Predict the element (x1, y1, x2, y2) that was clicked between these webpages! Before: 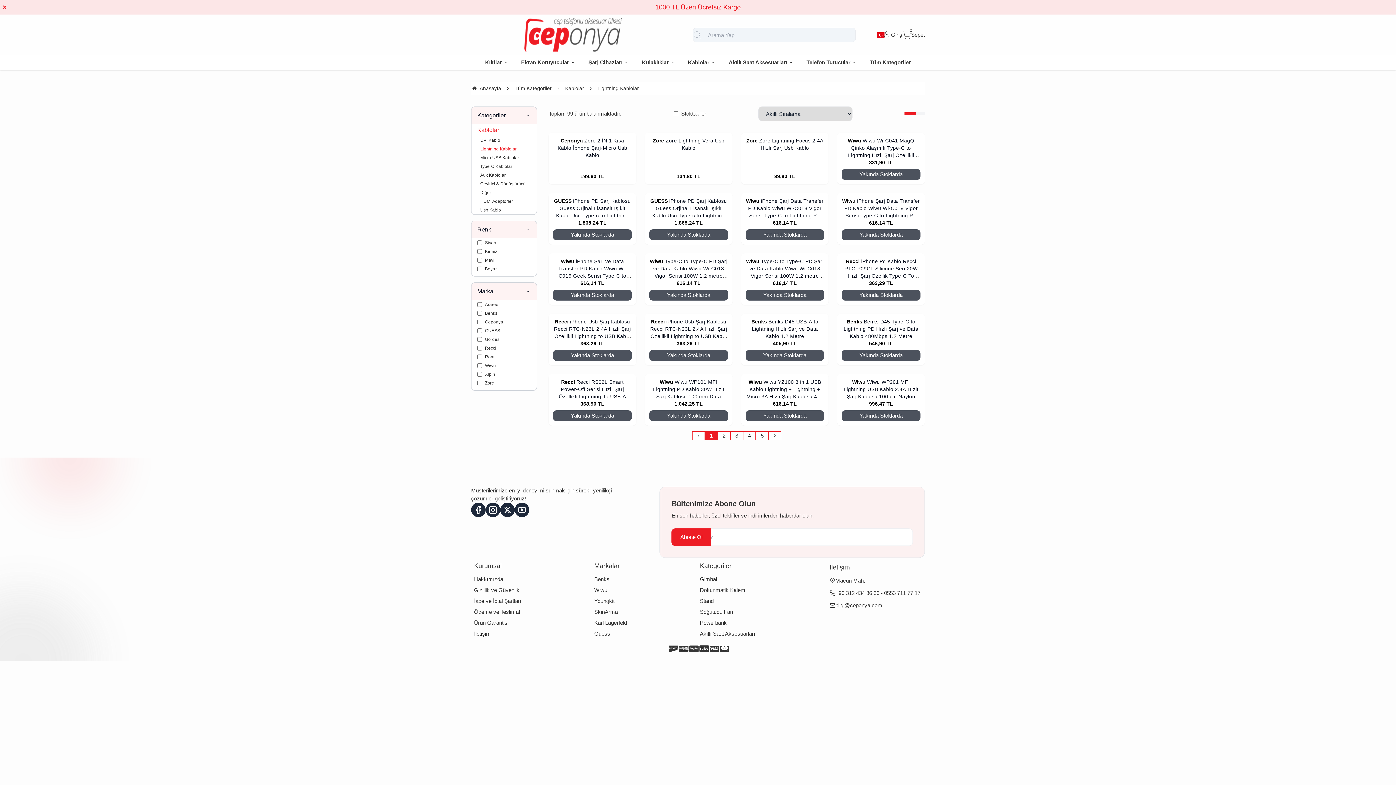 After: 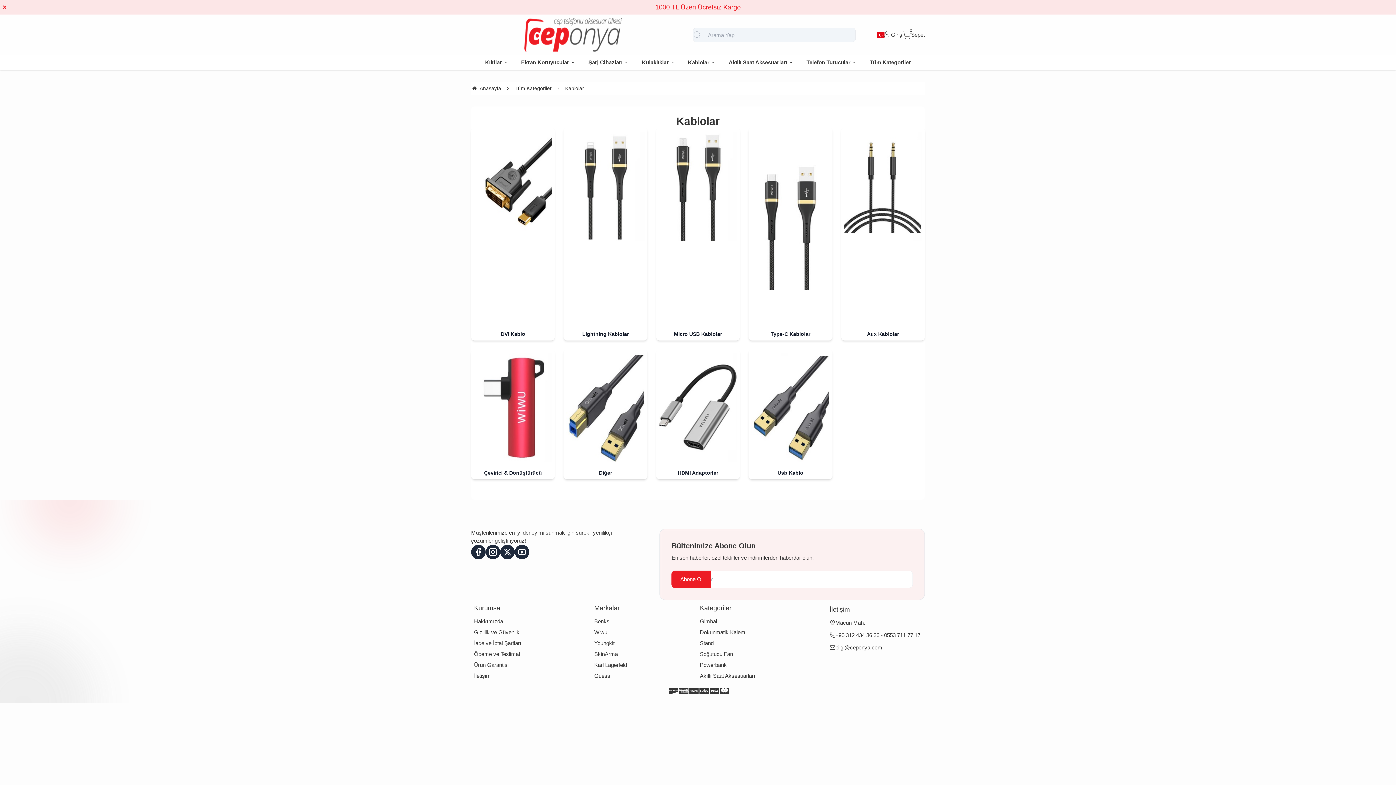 Action: label: Kablolar bbox: (477, 124, 531, 136)